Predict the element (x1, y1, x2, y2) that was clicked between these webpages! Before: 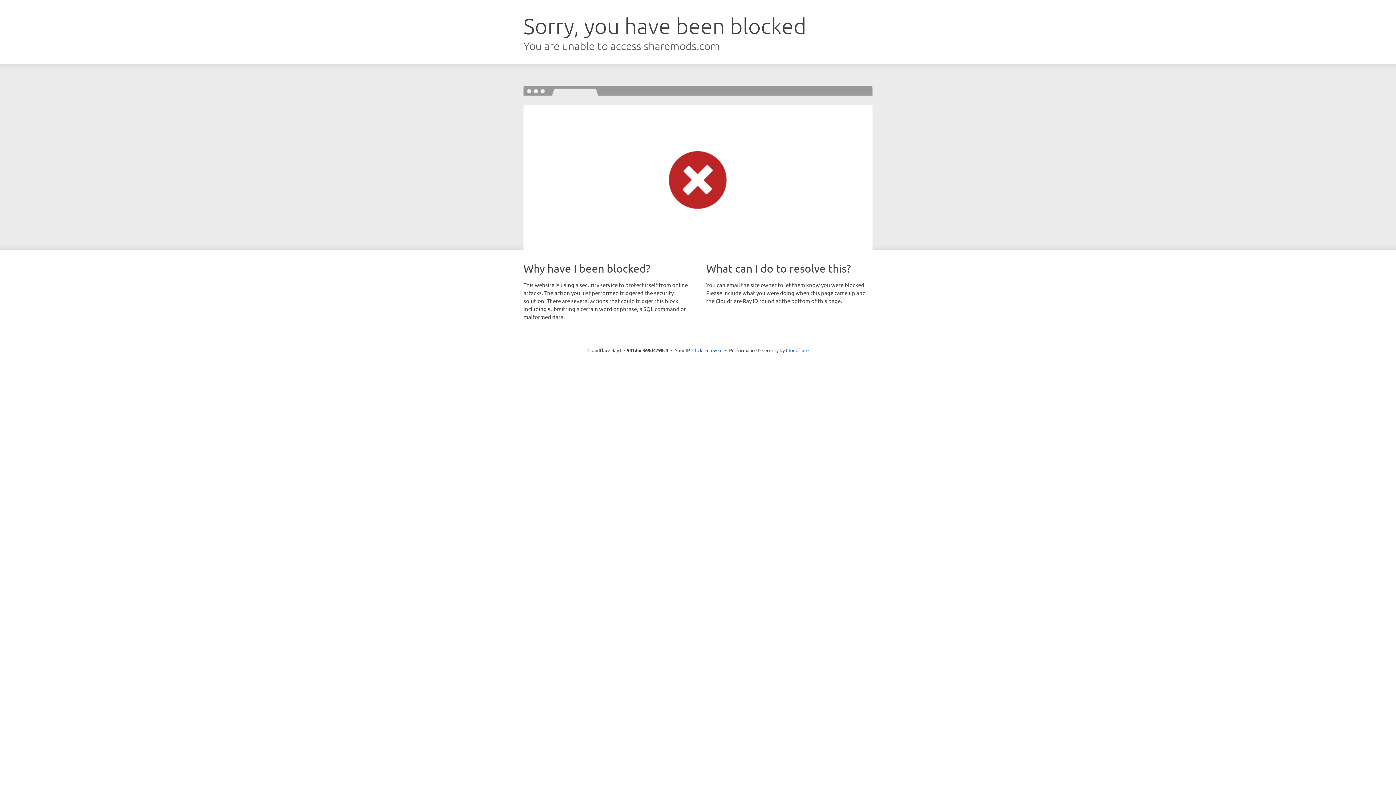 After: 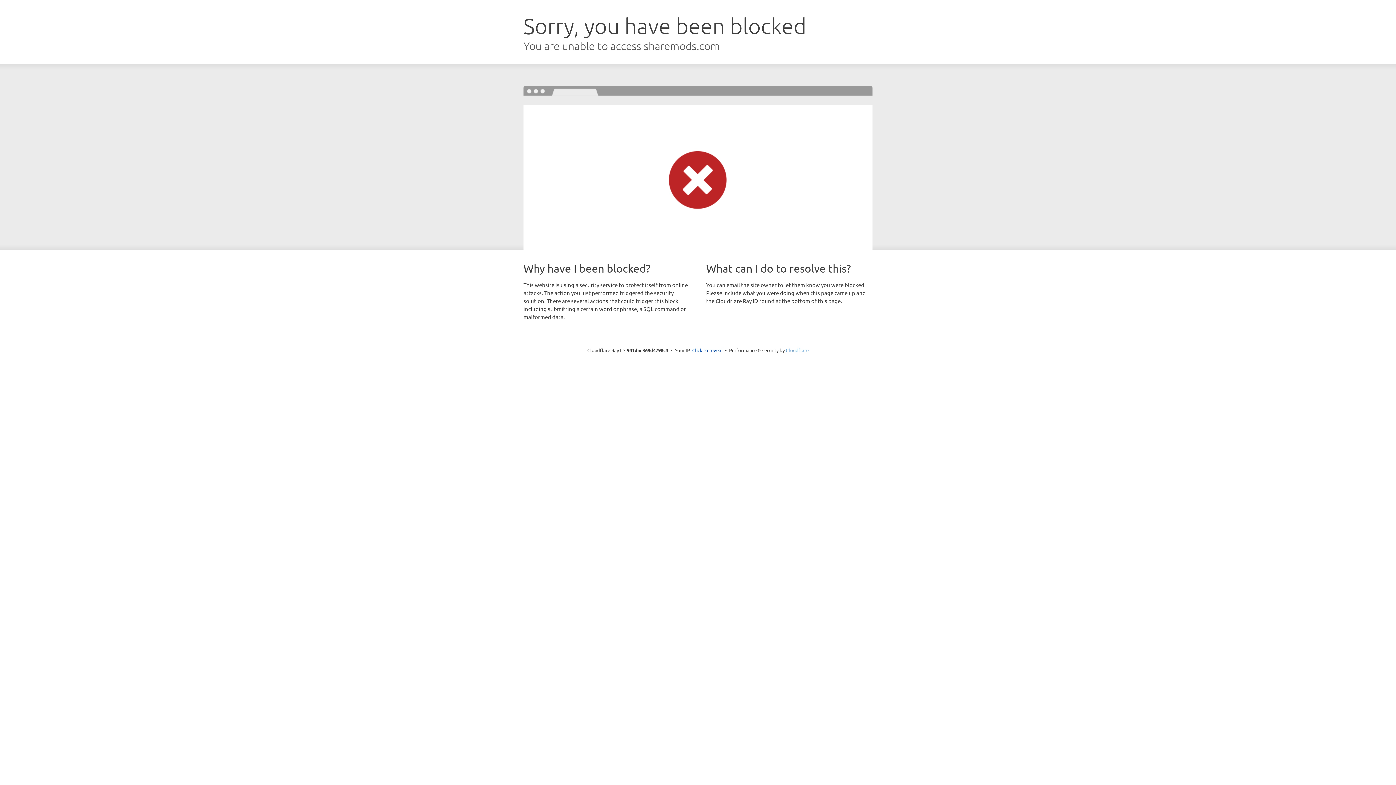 Action: label: Cloudflare bbox: (786, 347, 808, 353)